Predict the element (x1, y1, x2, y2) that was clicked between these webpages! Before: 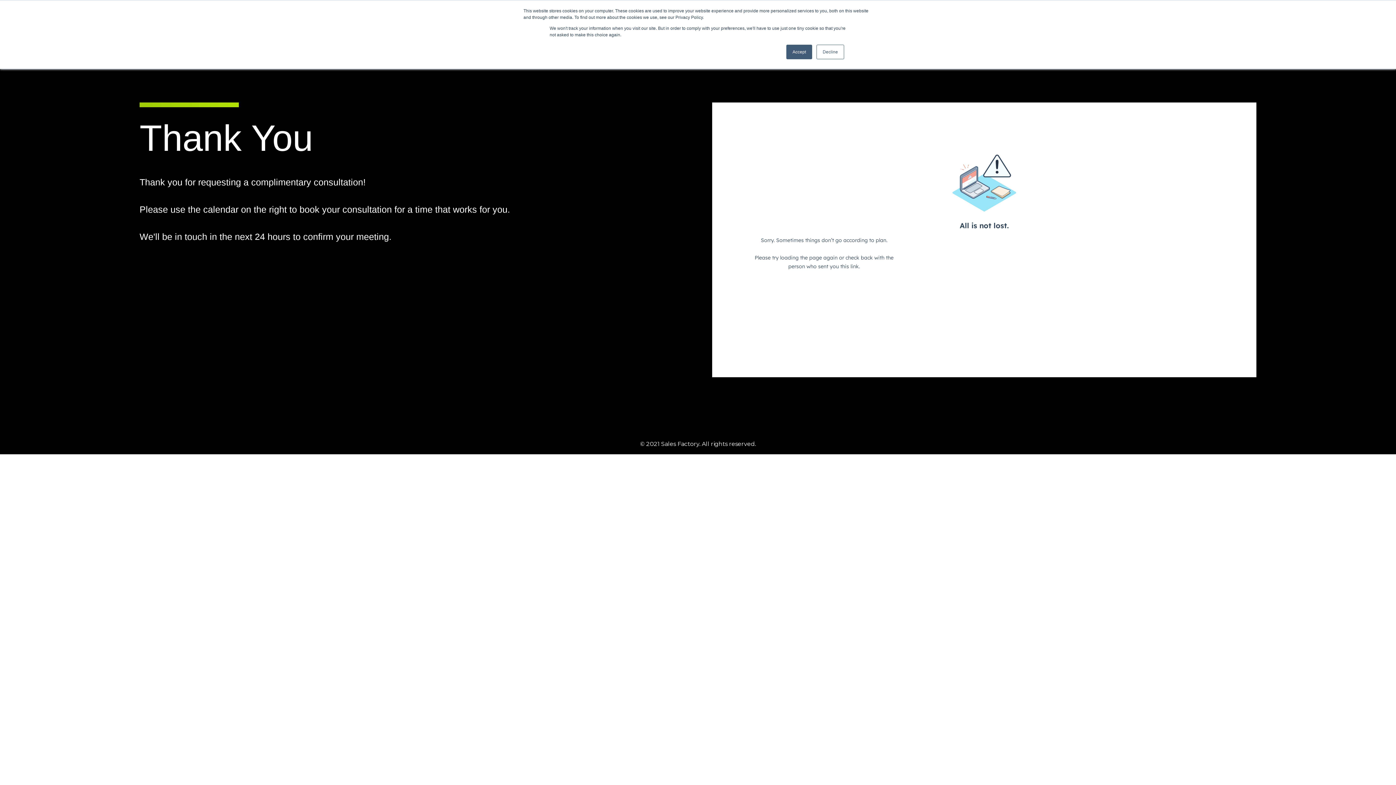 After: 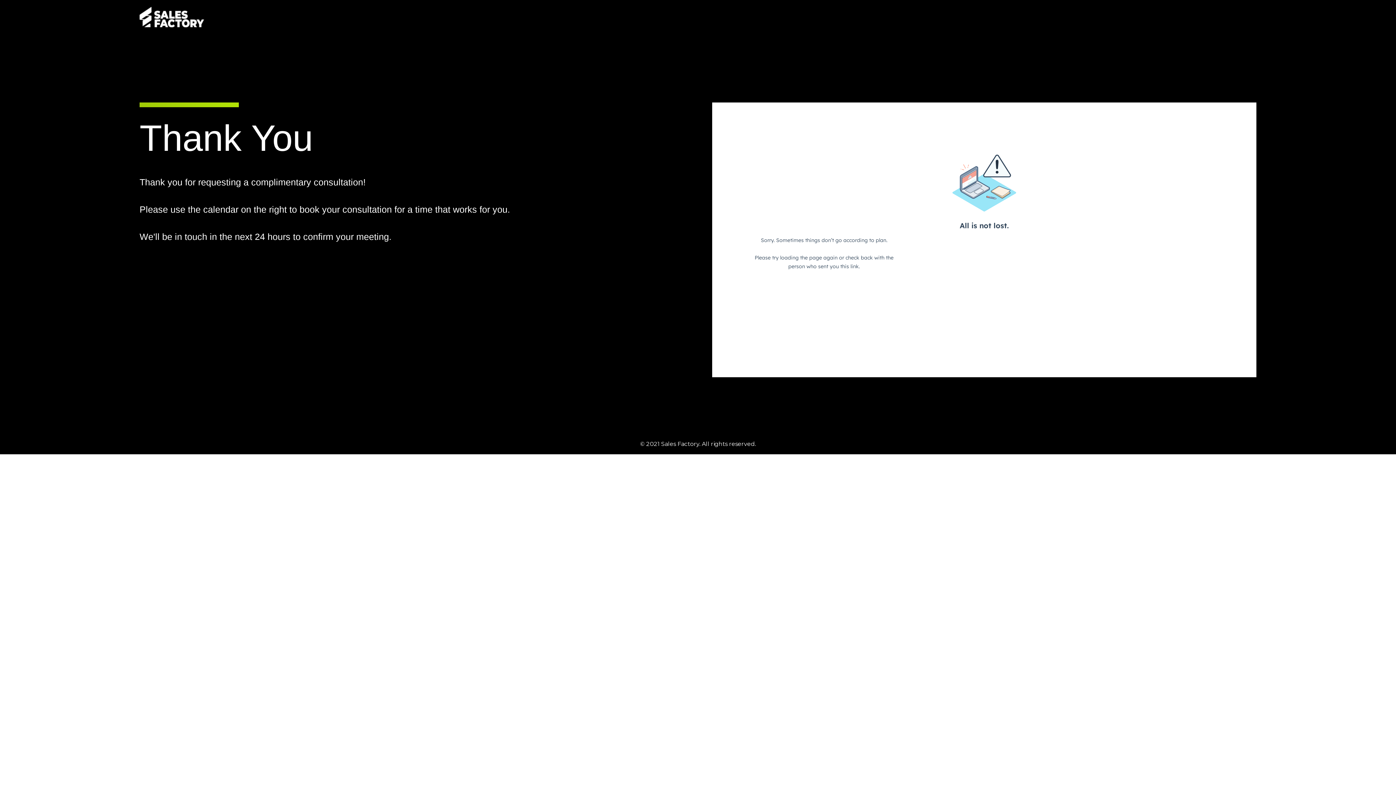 Action: label: Decline bbox: (816, 44, 844, 59)